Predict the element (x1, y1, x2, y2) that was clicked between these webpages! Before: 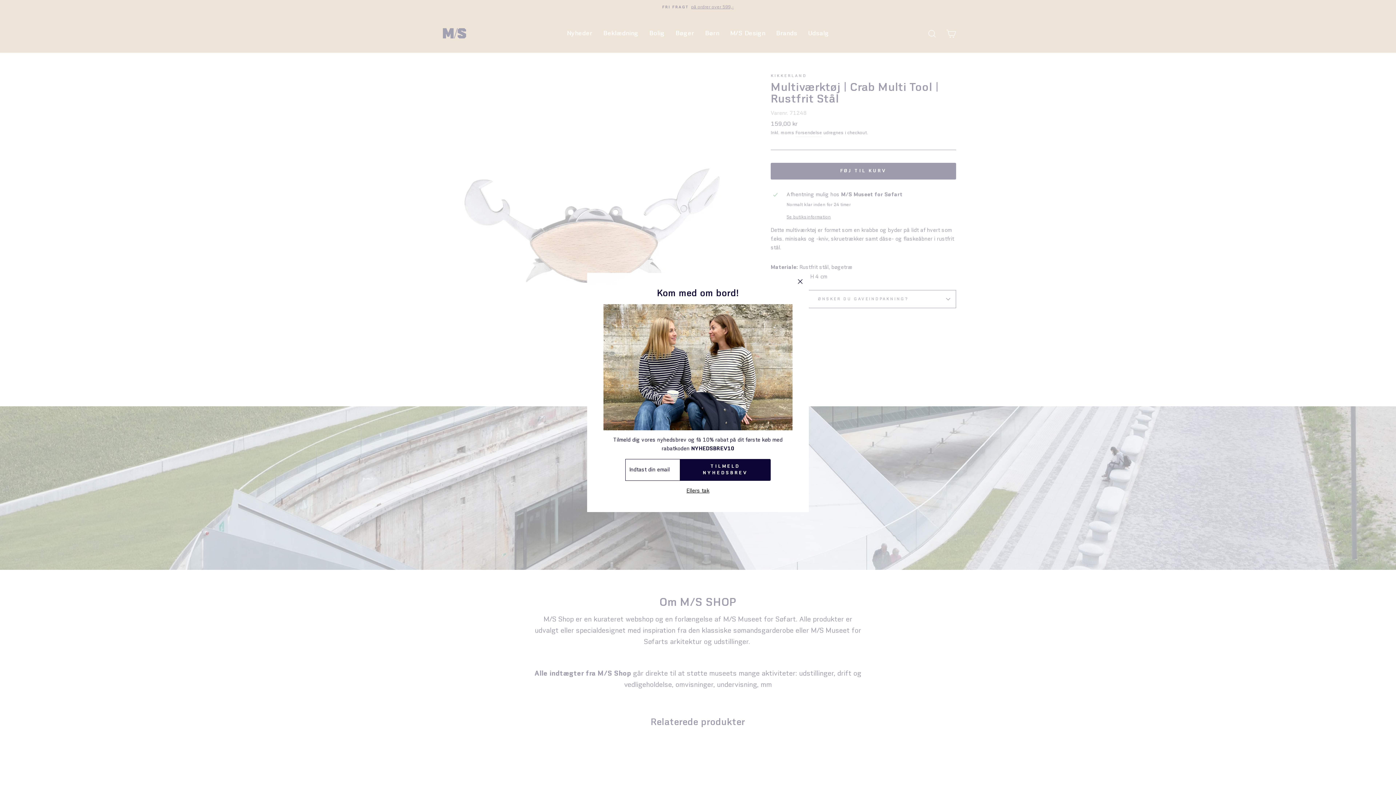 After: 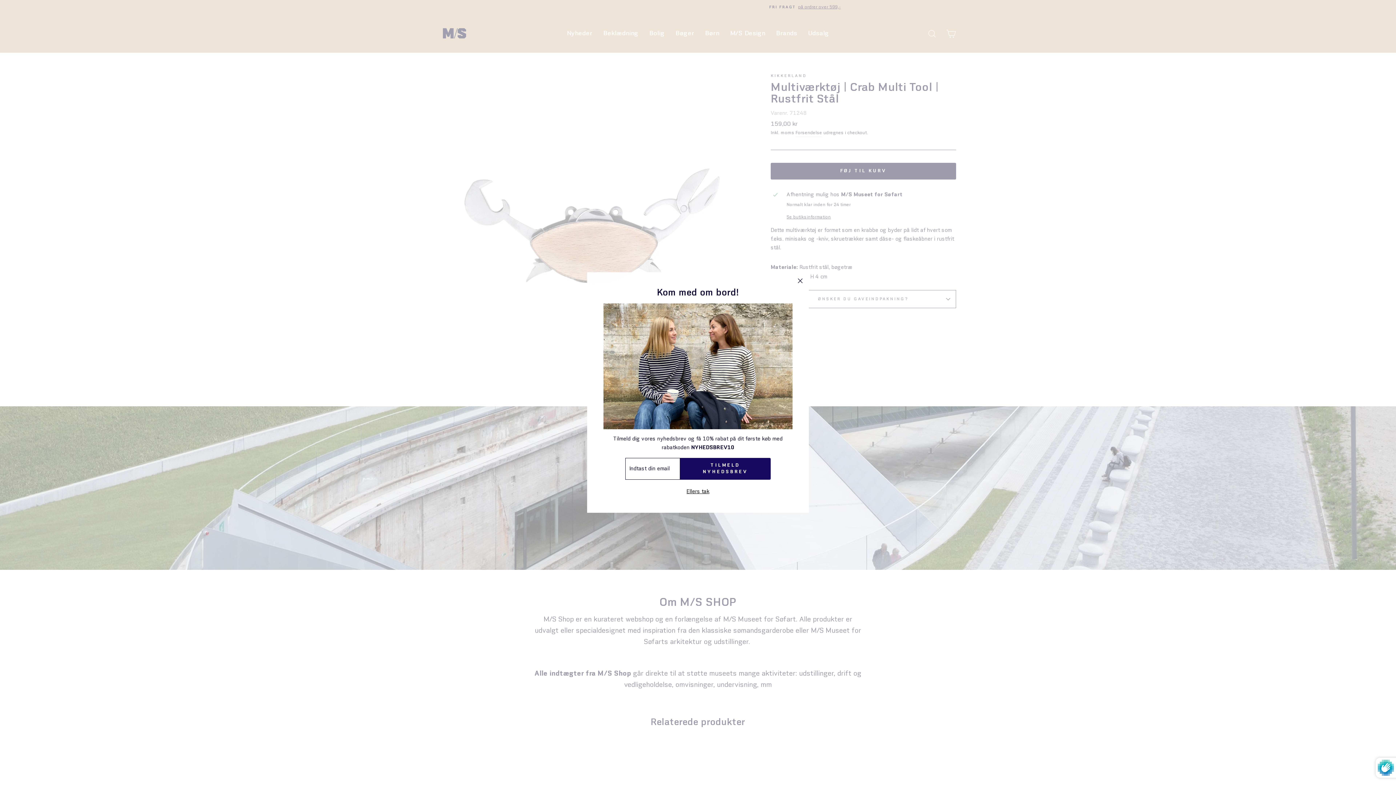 Action: label: TILMELD NYHEDSBREV bbox: (680, 468, 770, 490)